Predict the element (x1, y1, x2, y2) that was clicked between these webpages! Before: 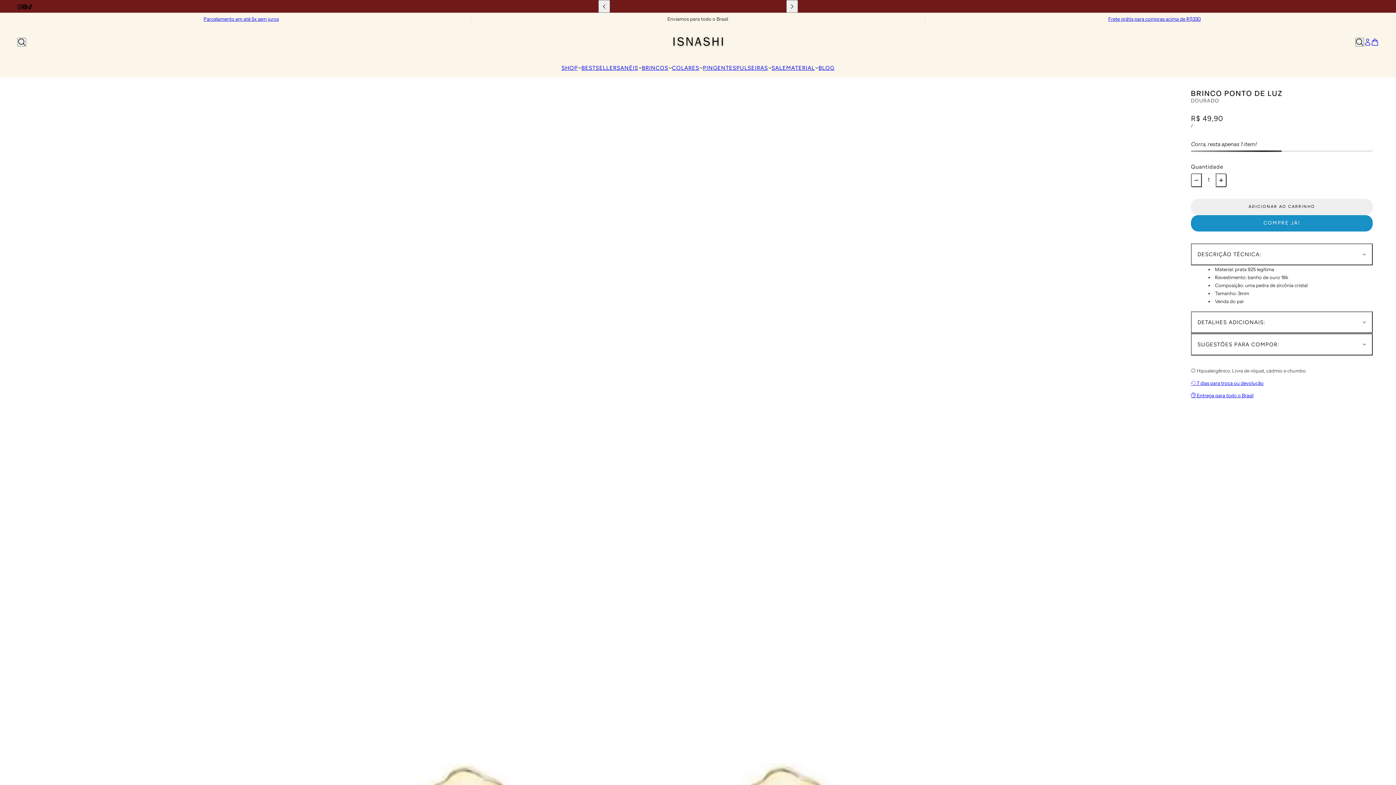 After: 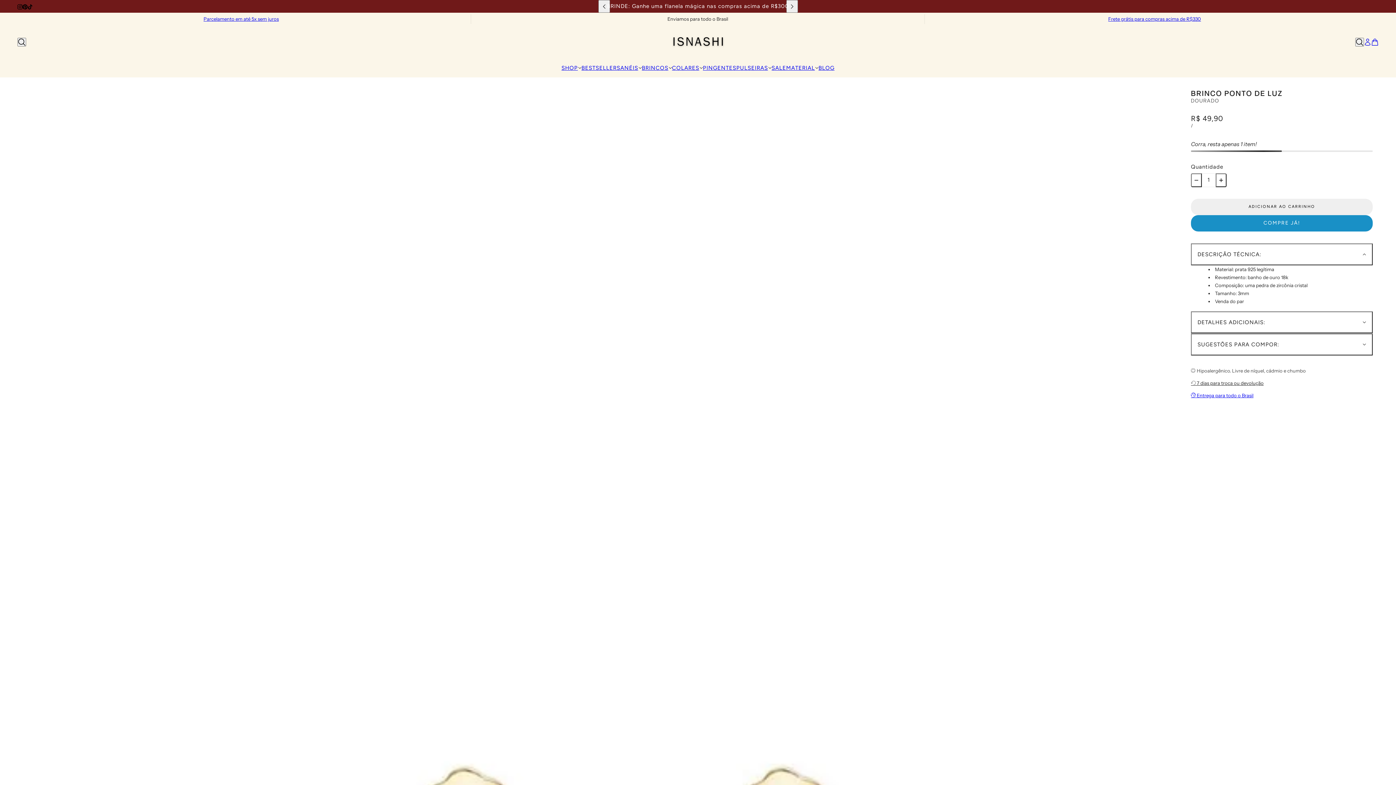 Action: label:  7 dias para troca ou devolução bbox: (1191, 380, 1264, 386)